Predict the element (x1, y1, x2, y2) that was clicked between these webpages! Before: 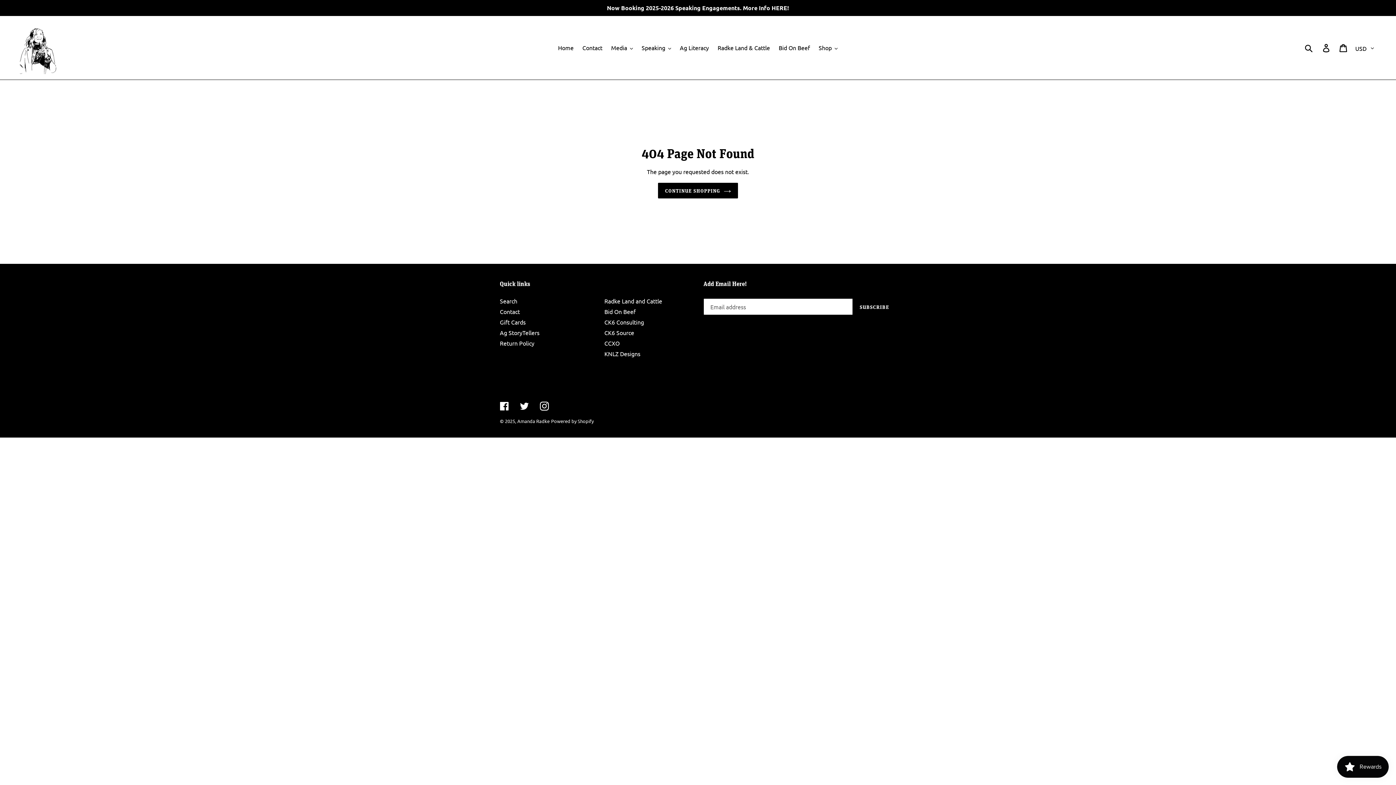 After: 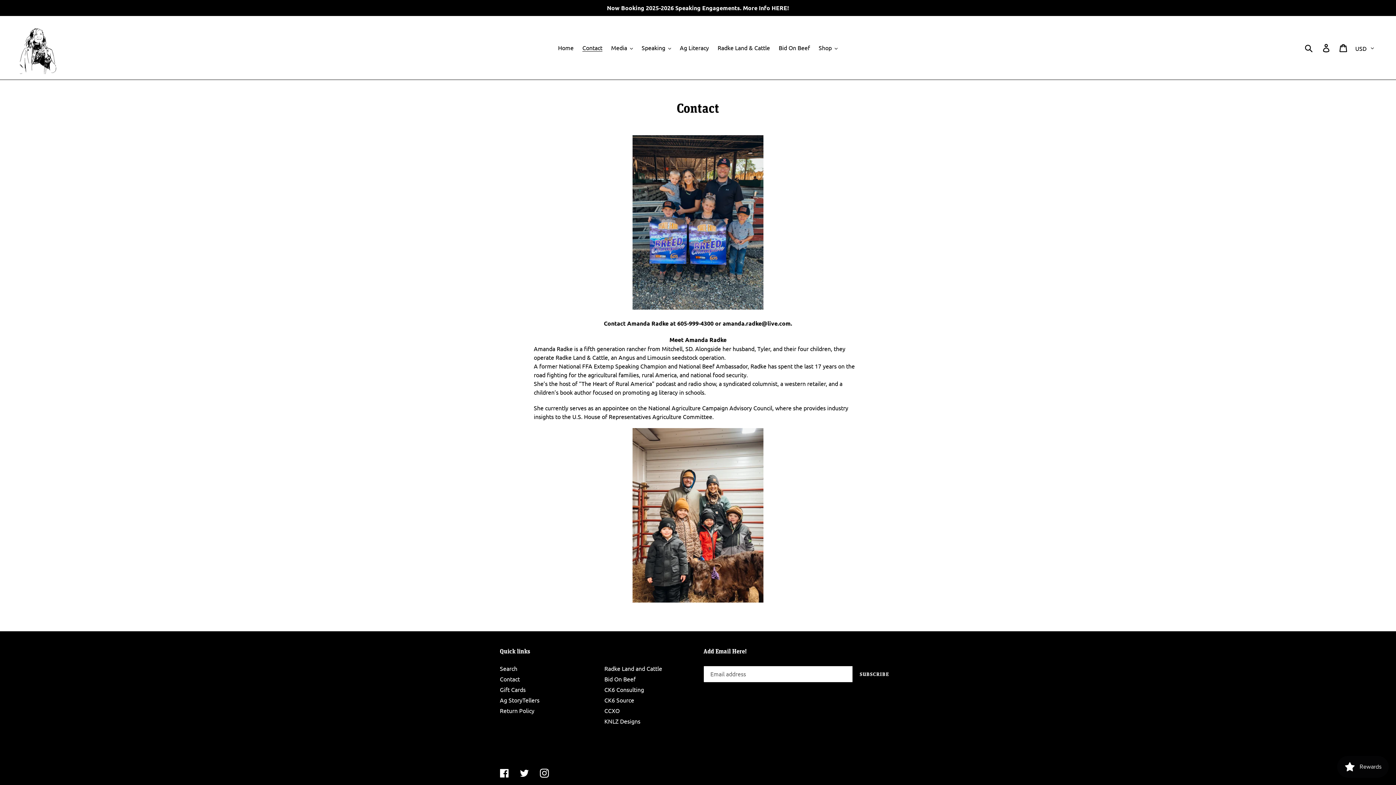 Action: label: Contact bbox: (578, 42, 606, 53)